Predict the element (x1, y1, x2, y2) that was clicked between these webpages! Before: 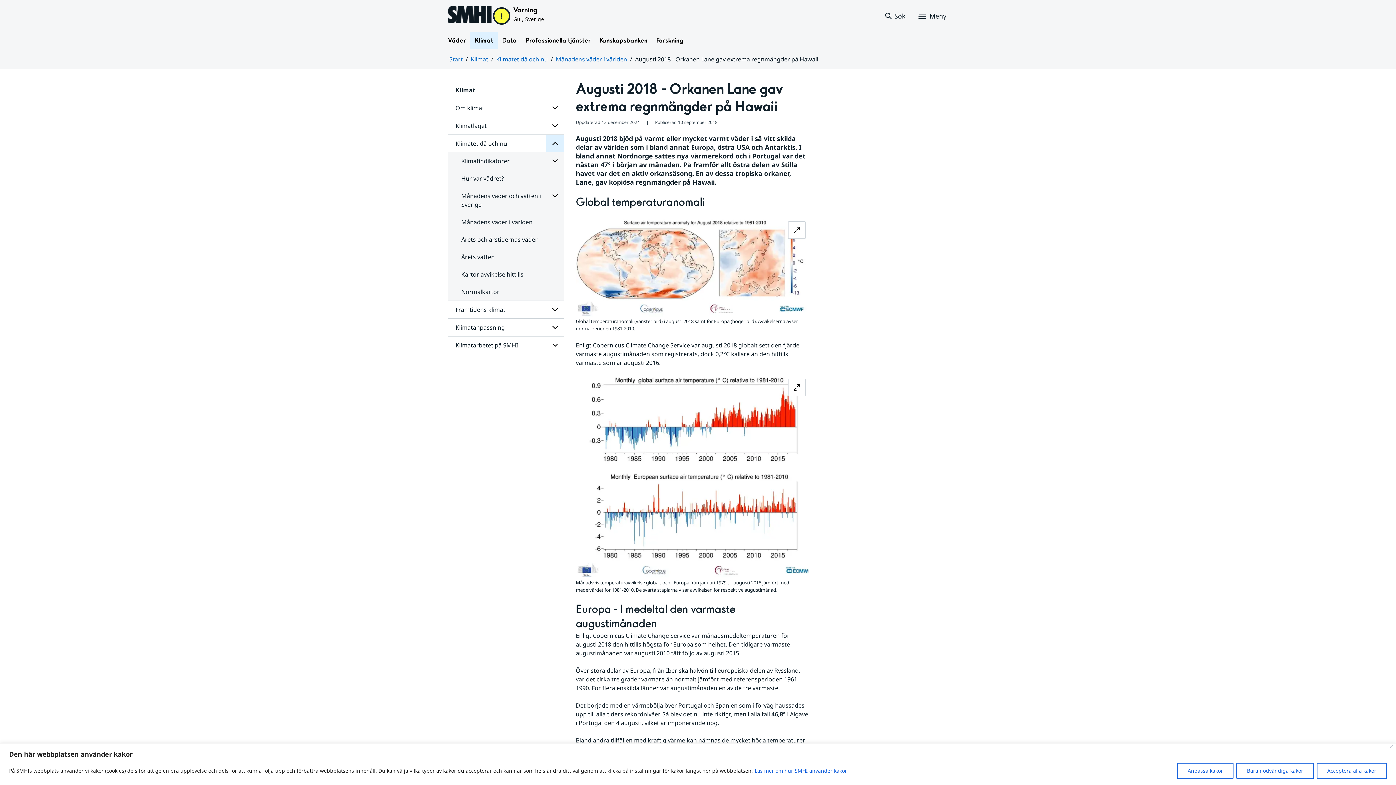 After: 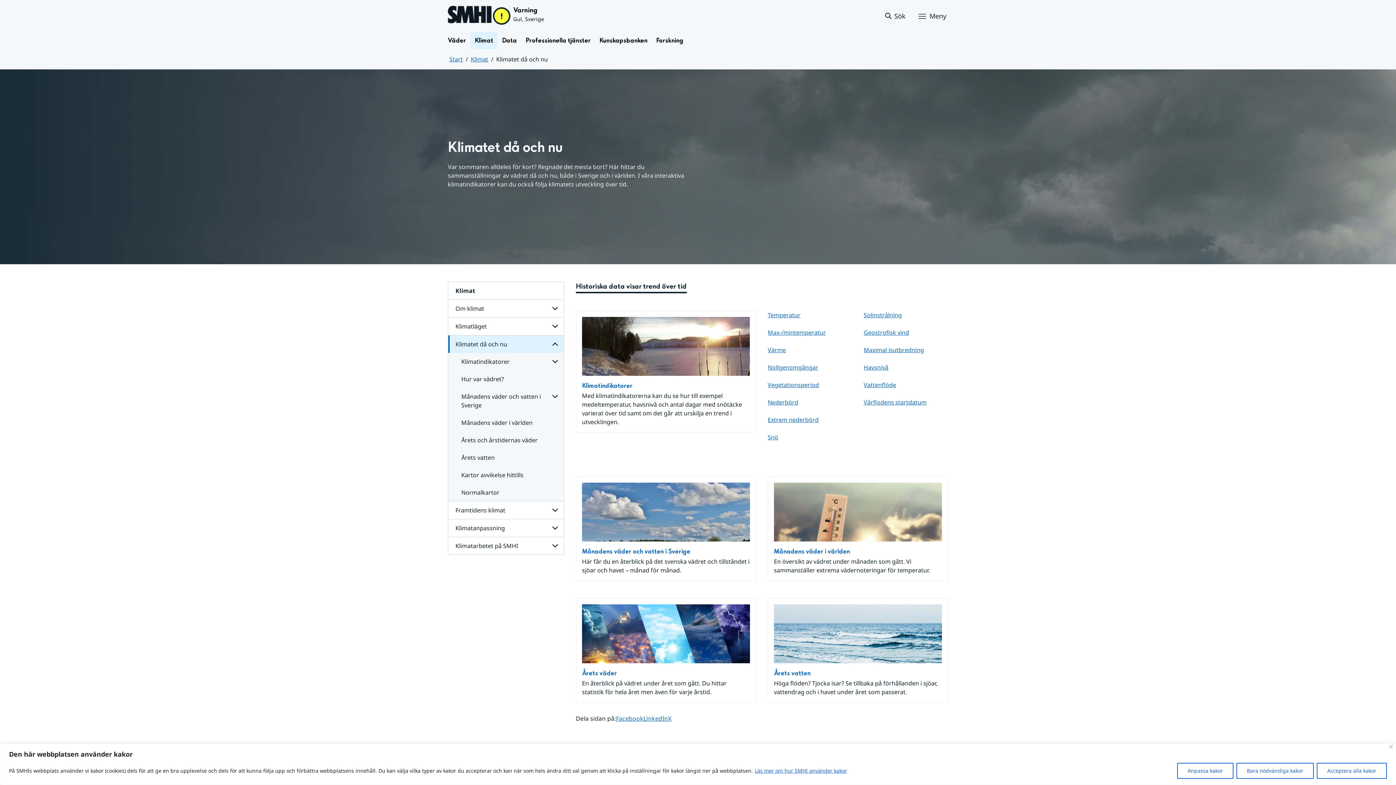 Action: label: Klimatet då och nu bbox: (448, 134, 563, 152)